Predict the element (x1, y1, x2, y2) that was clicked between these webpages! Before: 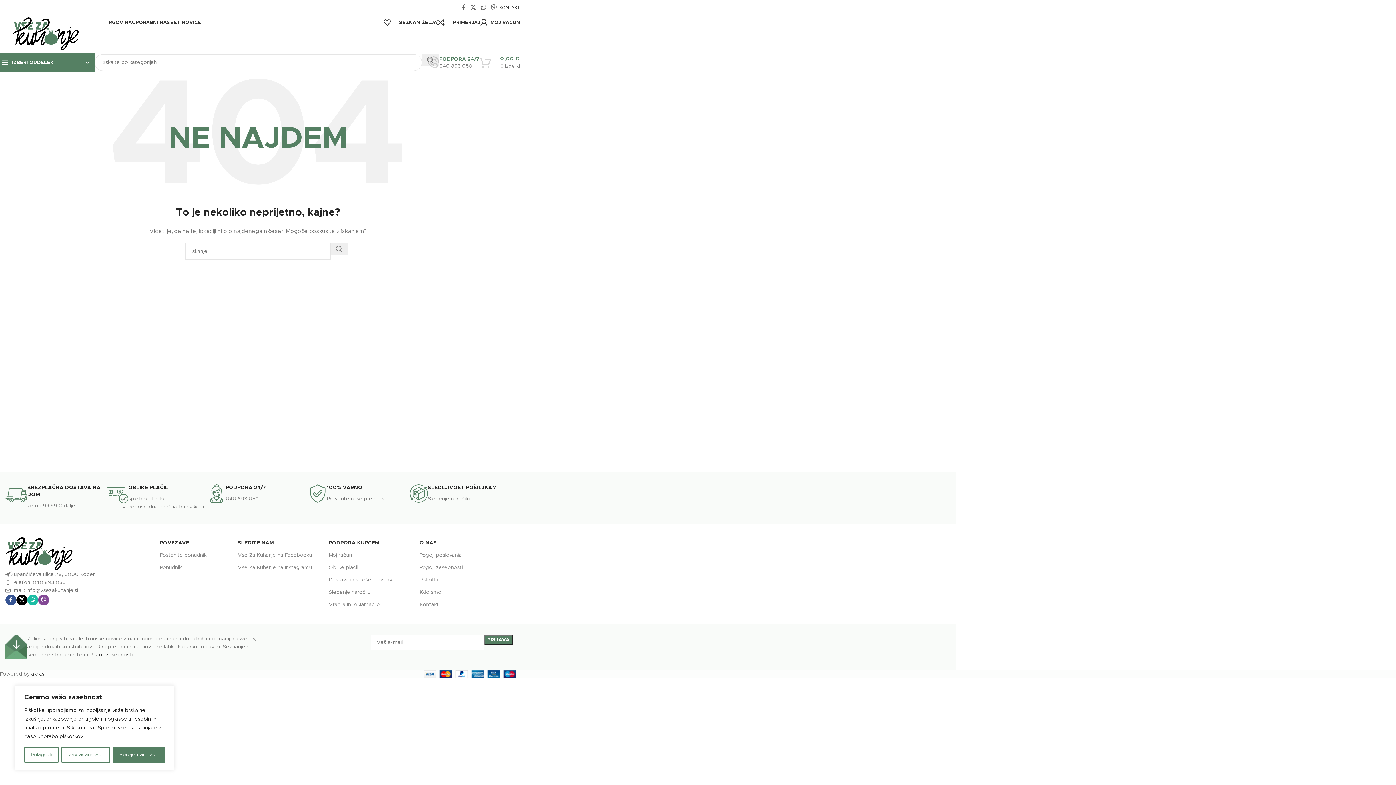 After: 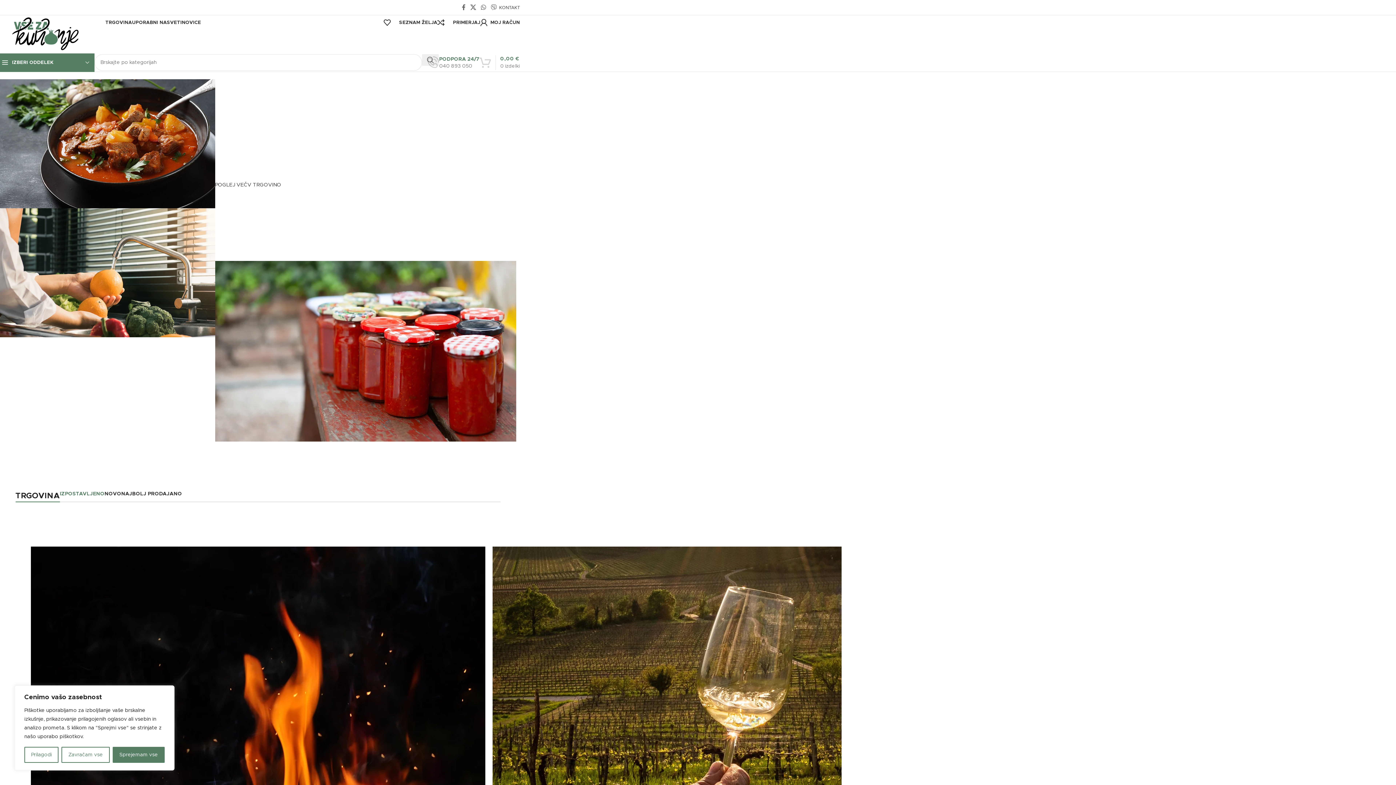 Action: bbox: (-3, 31, 94, 36) label: Site logo